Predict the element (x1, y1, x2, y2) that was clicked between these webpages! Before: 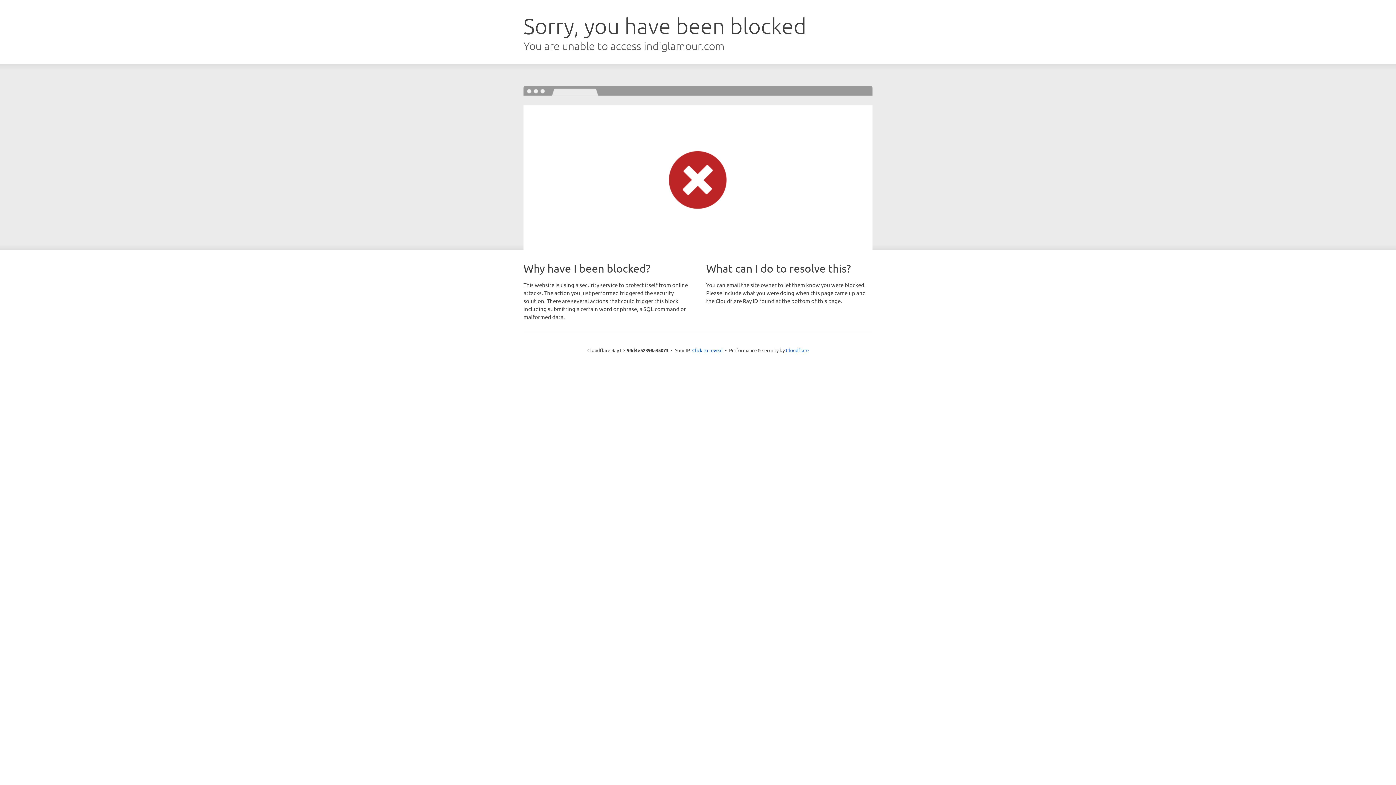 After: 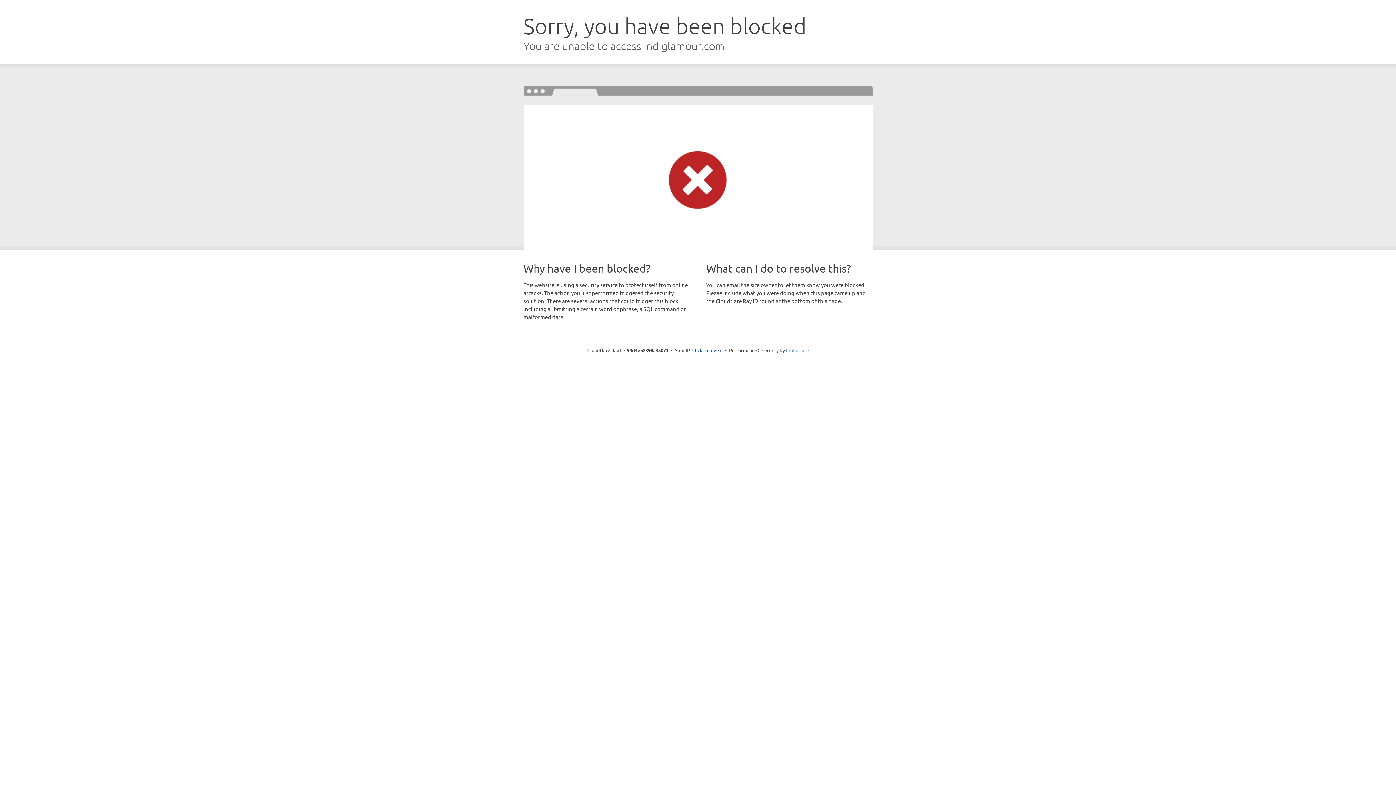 Action: bbox: (786, 347, 808, 353) label: Cloudflare